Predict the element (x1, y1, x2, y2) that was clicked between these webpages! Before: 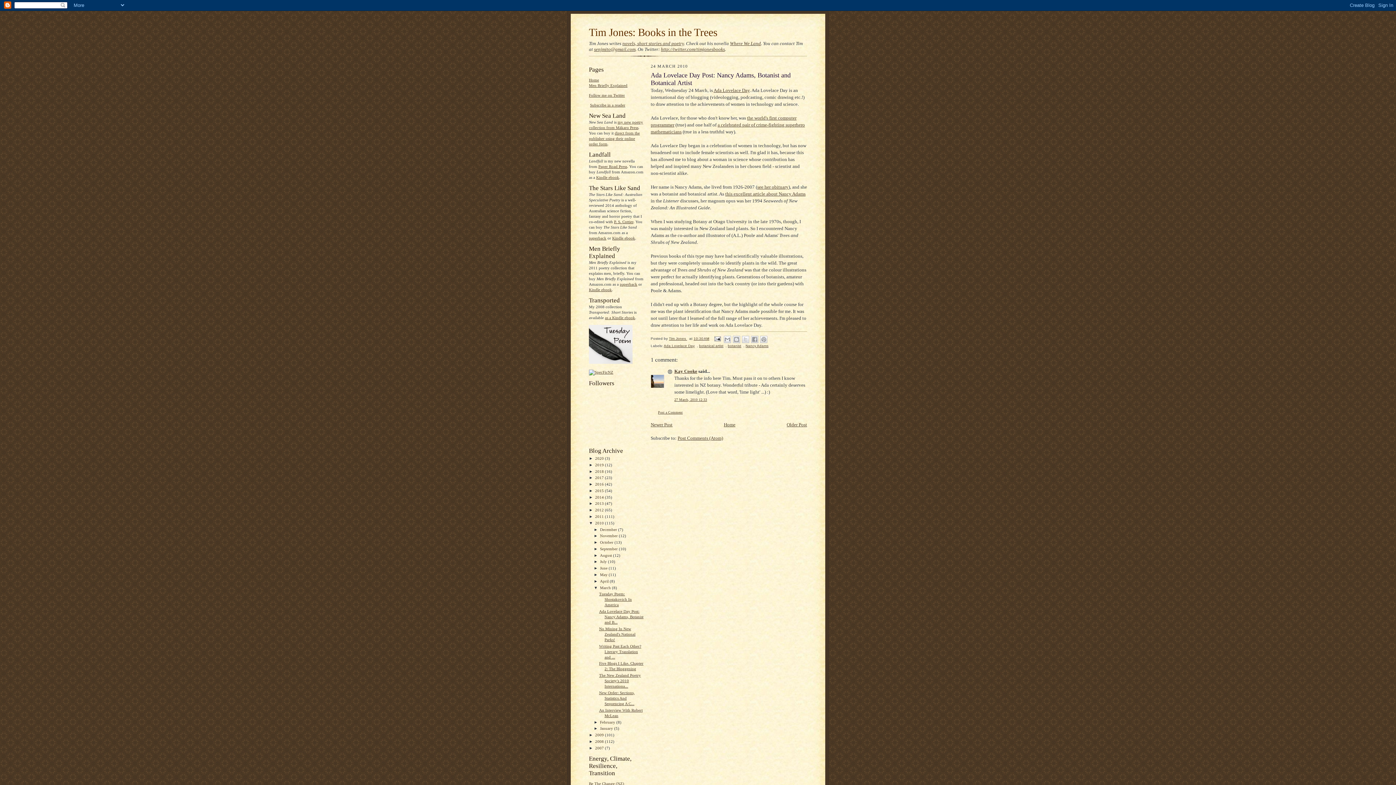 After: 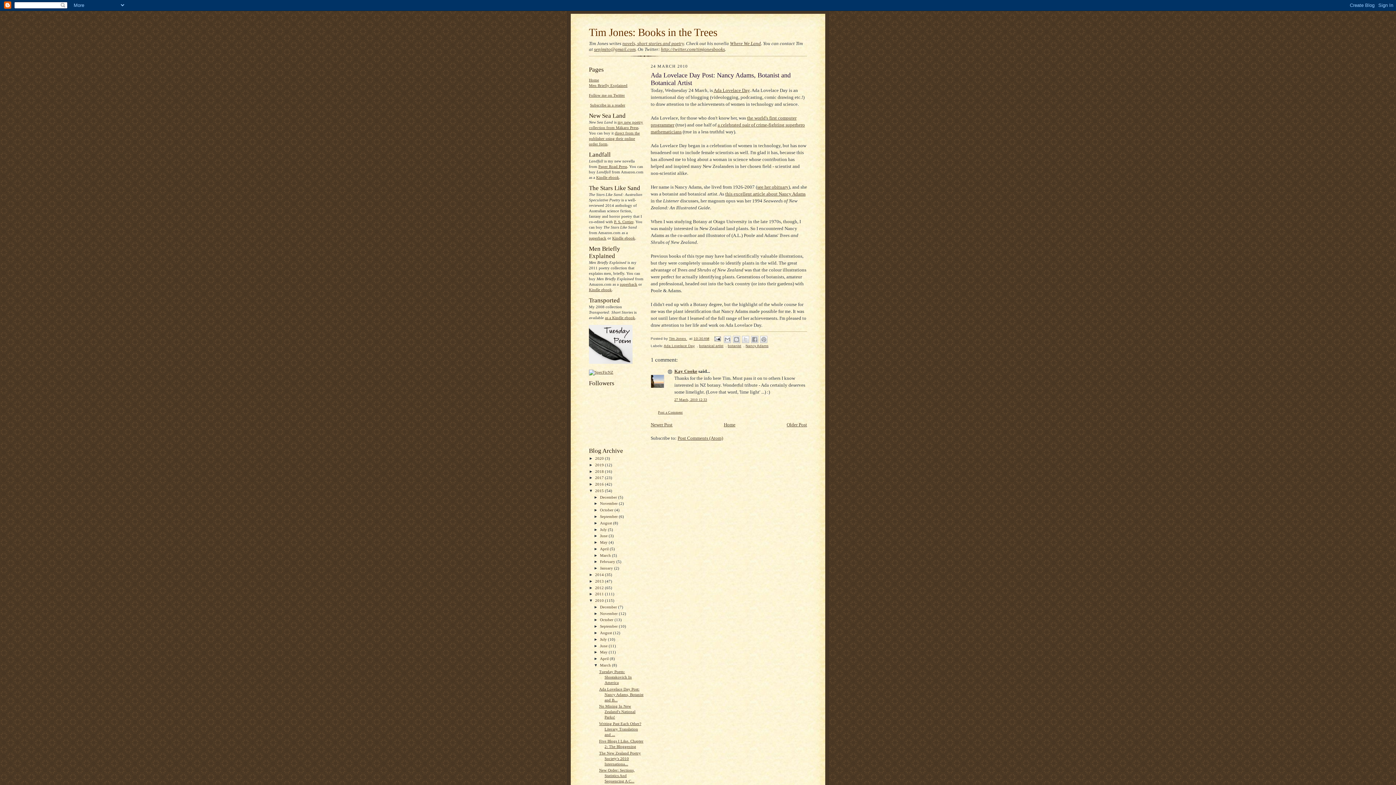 Action: bbox: (589, 488, 595, 493) label: ►  